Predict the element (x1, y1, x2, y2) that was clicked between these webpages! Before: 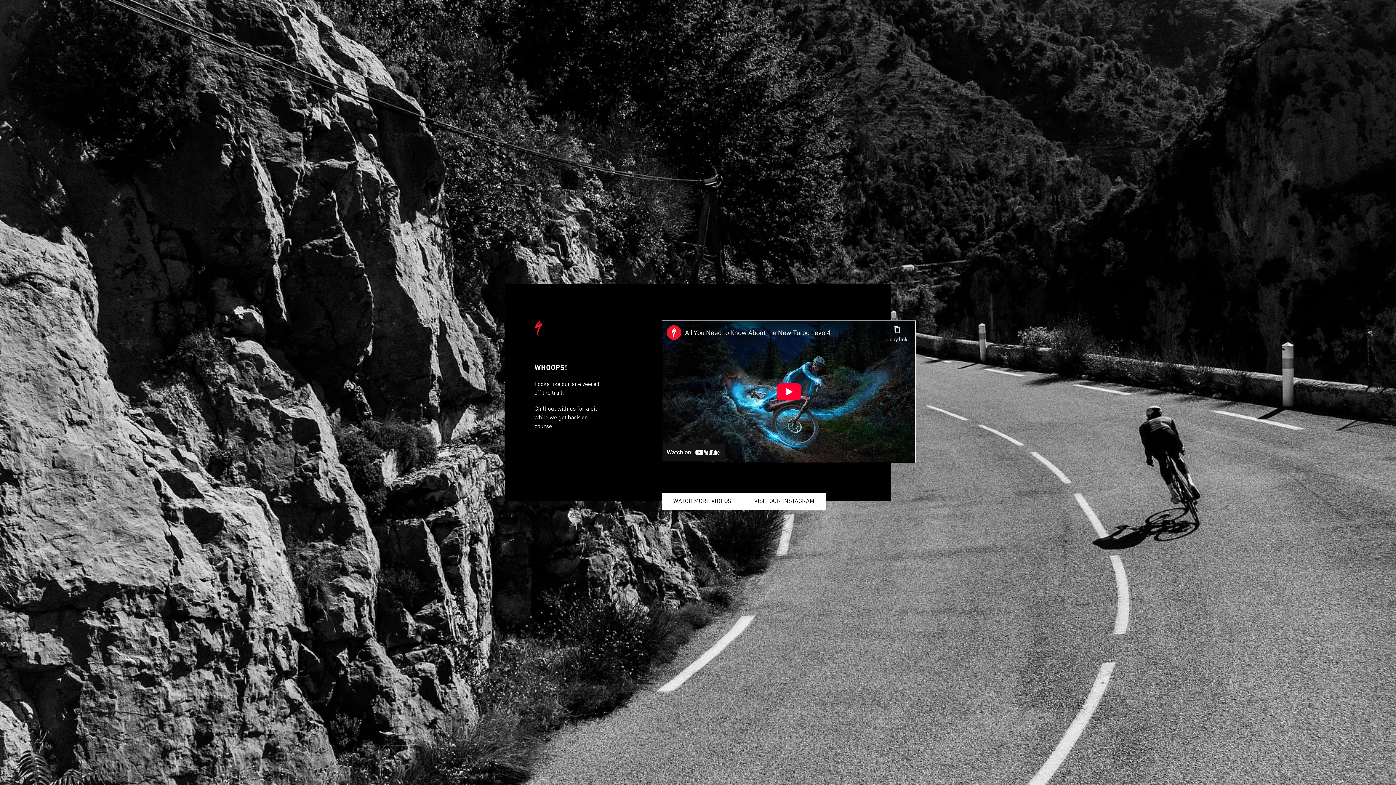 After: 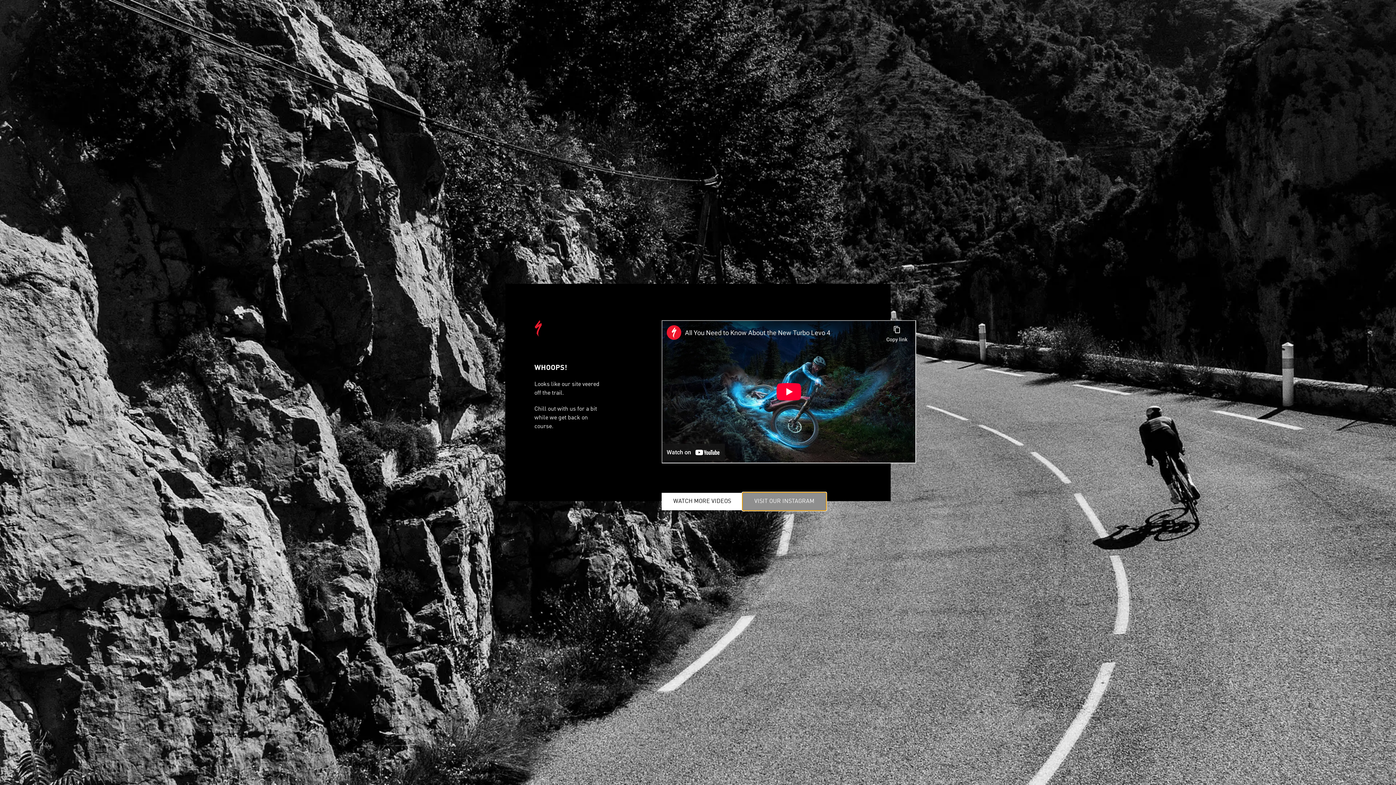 Action: bbox: (742, 493, 826, 510) label: VISIT OUR INSTAGRAM